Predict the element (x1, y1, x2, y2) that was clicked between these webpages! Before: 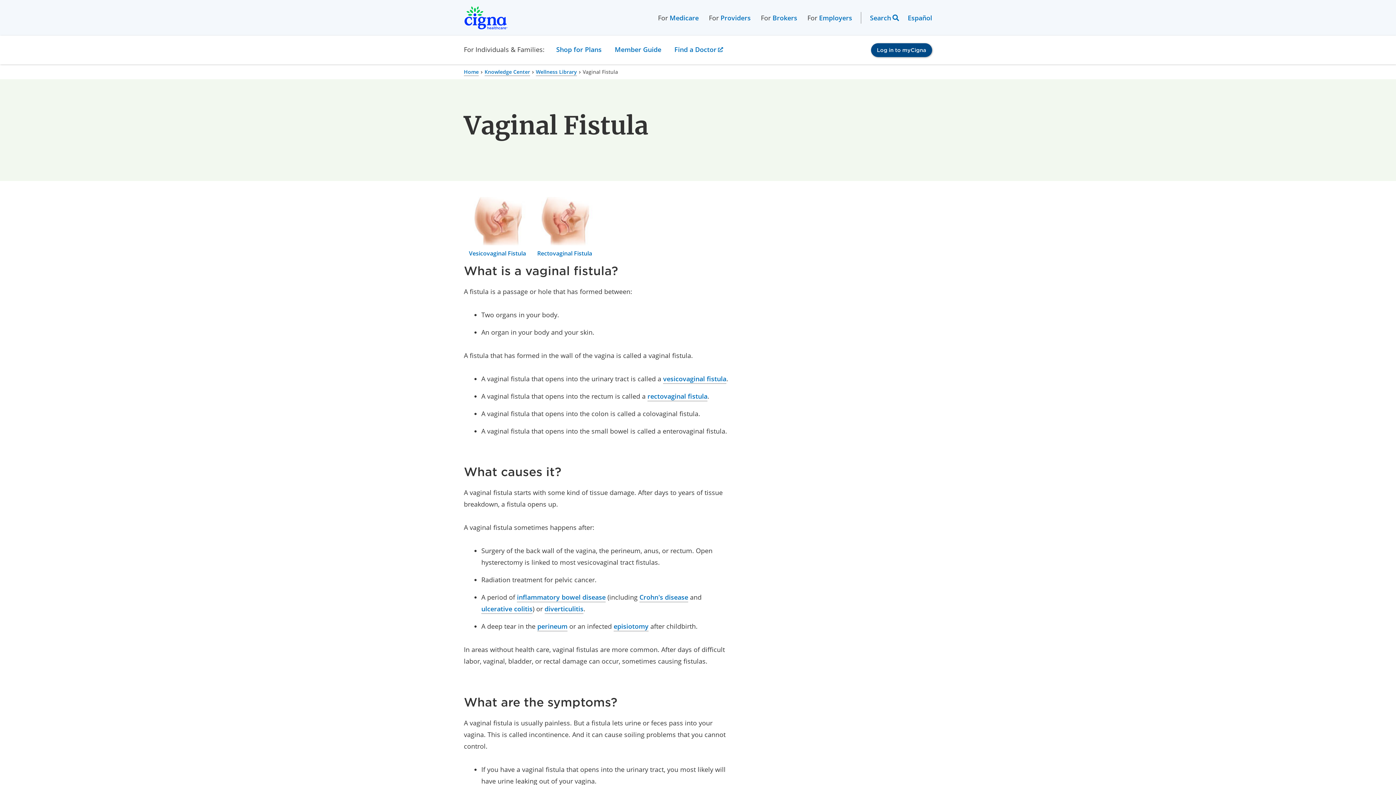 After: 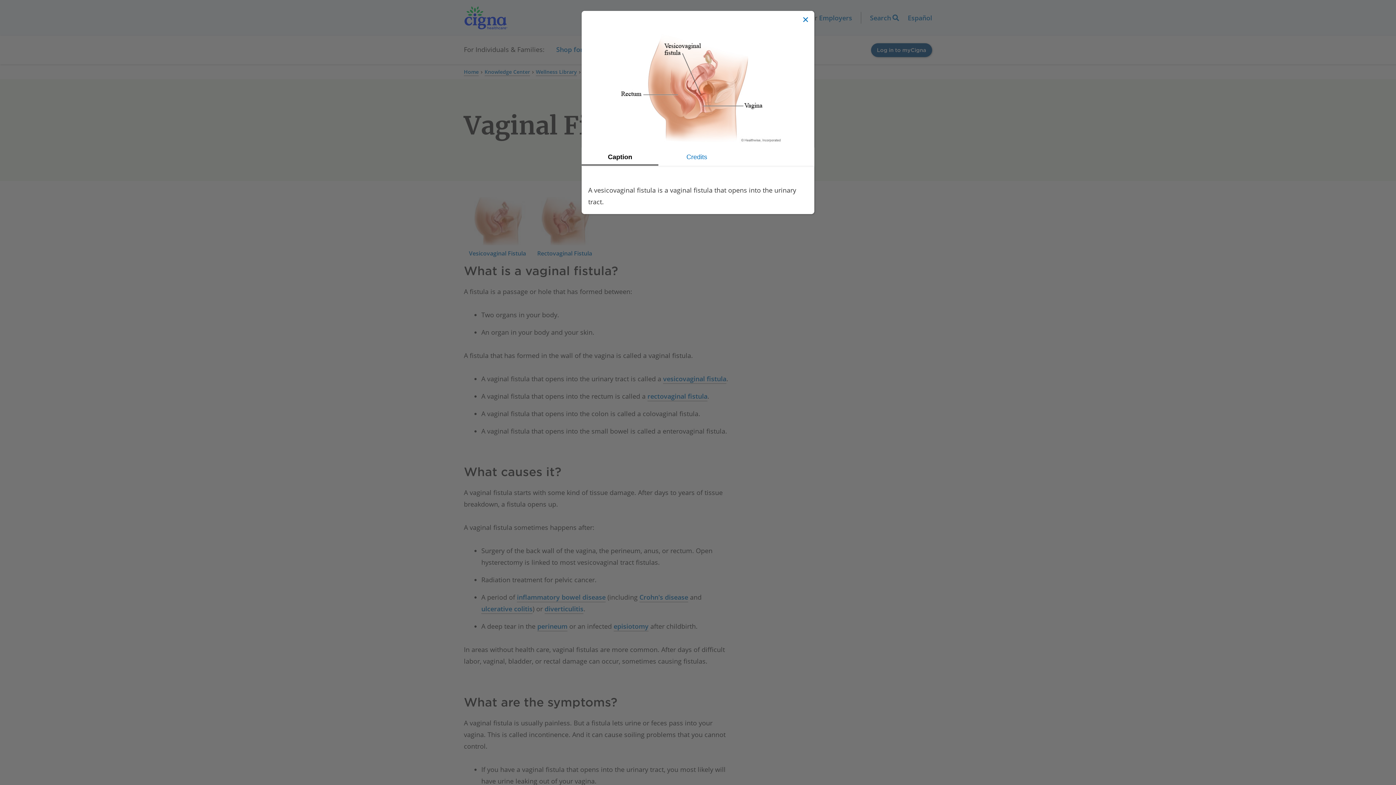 Action: bbox: (465, 197, 529, 258) label: Vesicovaginal Fistula
, Opens dialog